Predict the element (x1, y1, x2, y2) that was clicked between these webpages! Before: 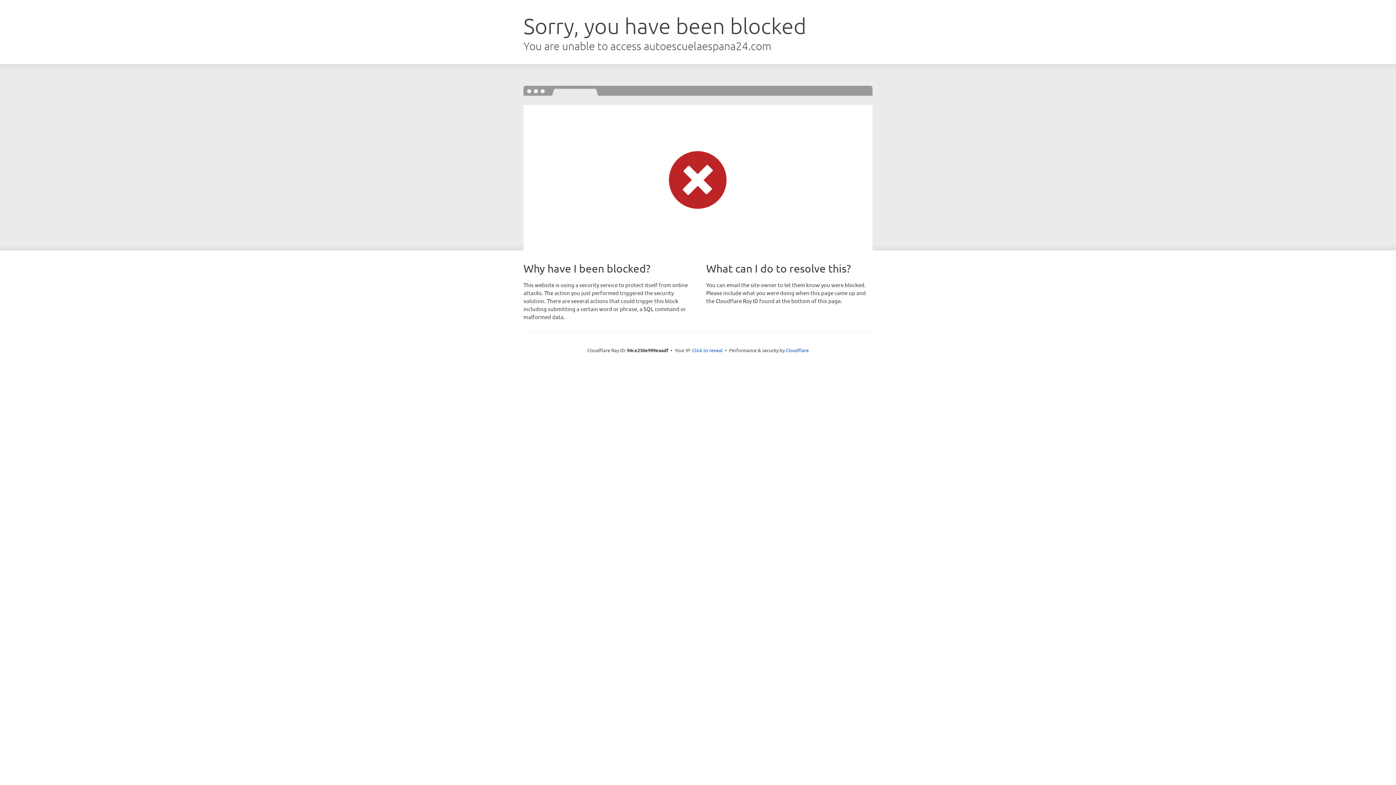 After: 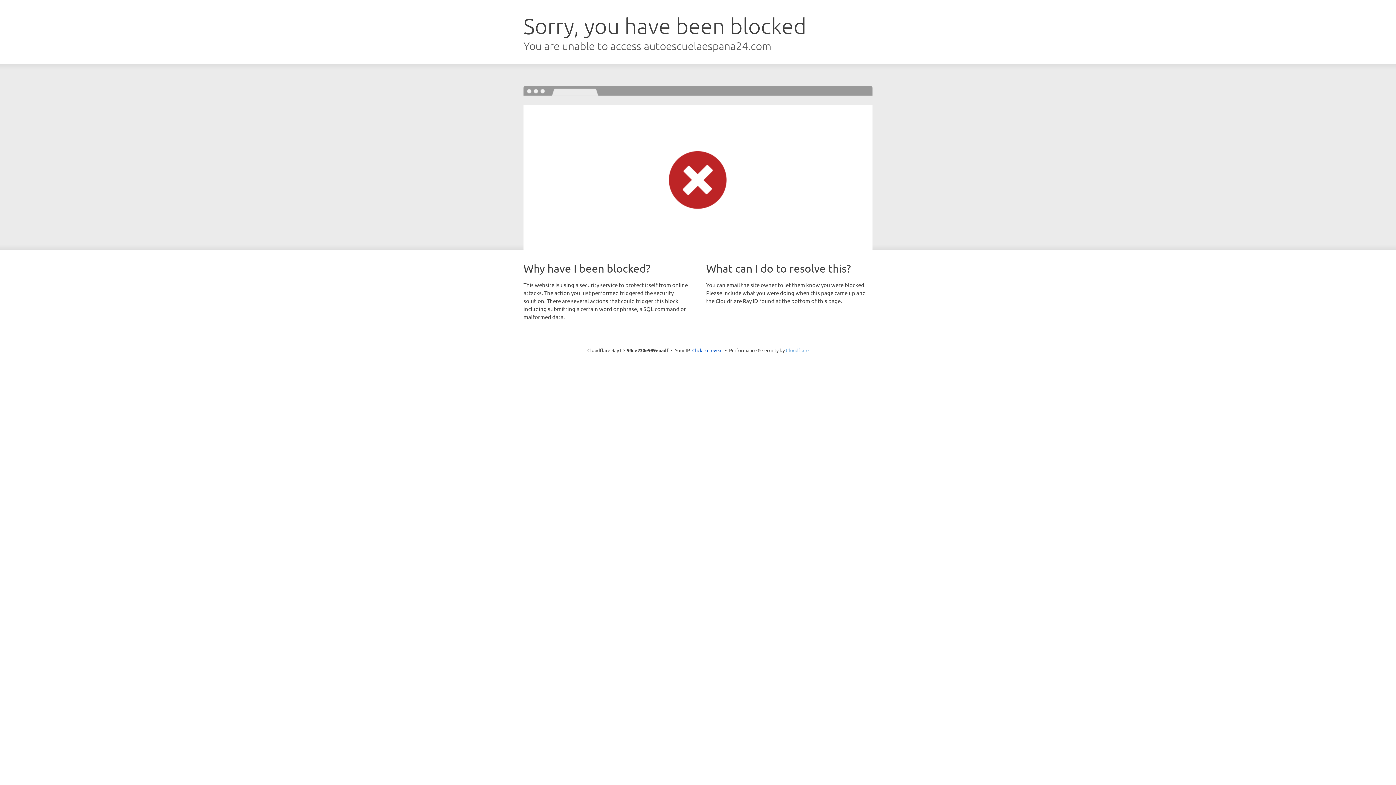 Action: bbox: (786, 347, 808, 353) label: Cloudflare